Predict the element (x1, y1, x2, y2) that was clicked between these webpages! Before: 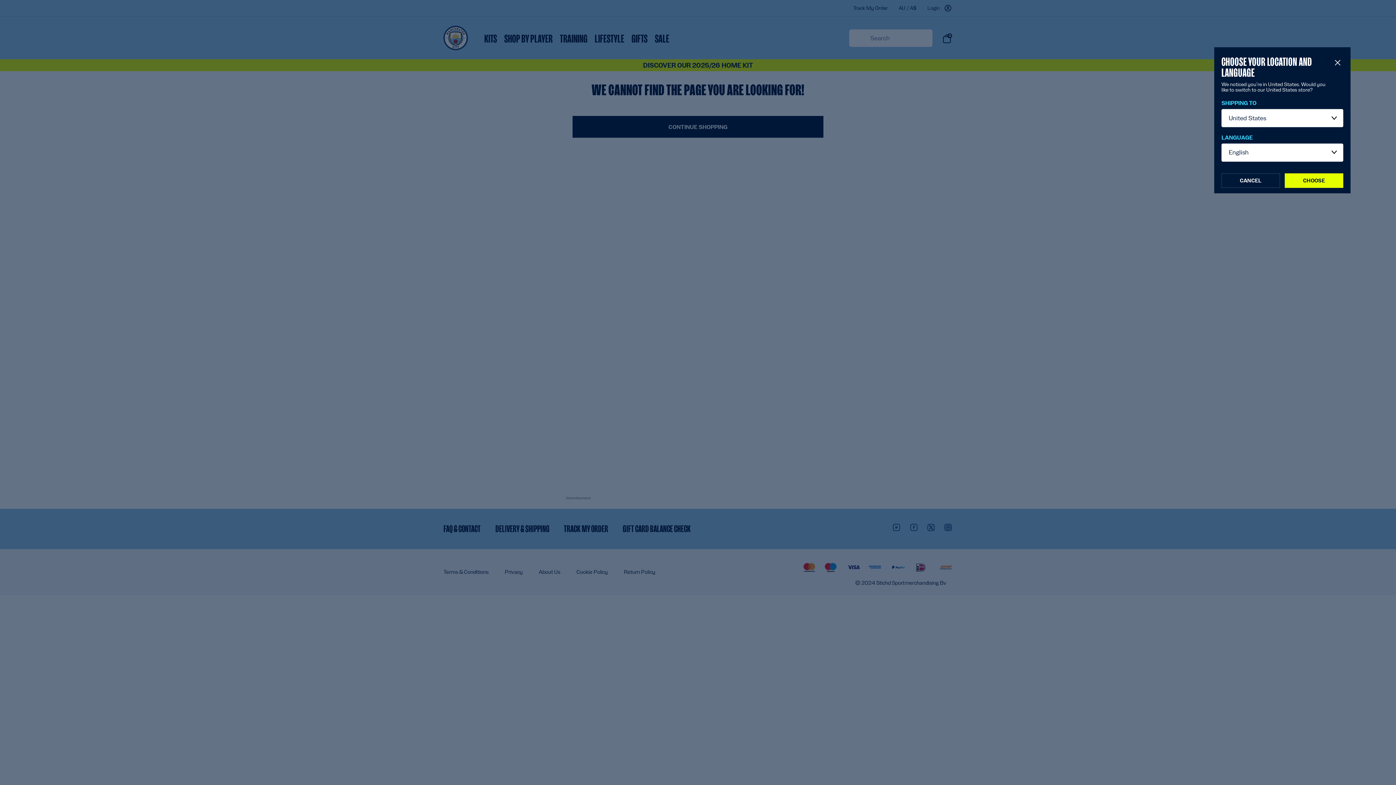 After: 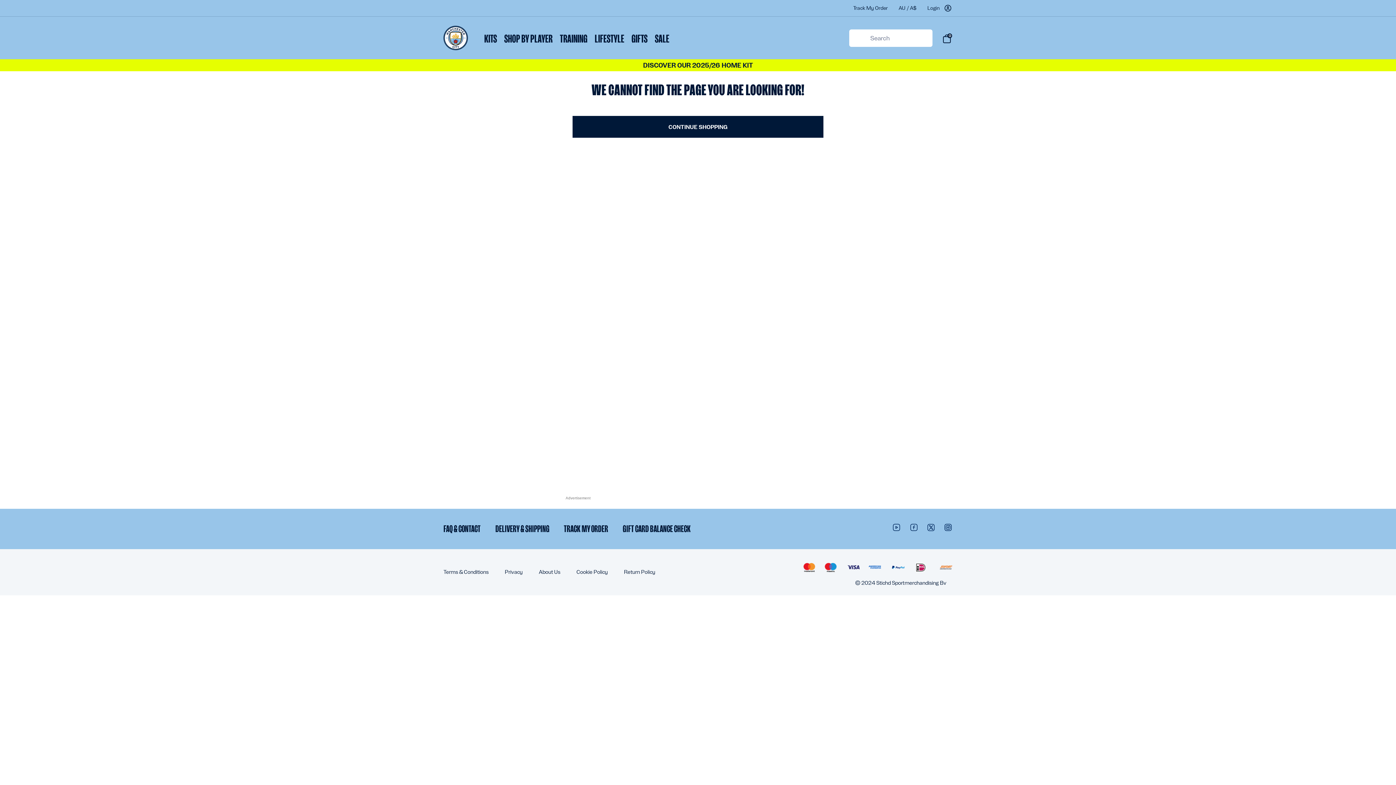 Action: bbox: (1285, 173, 1343, 187) label: CHOOSE